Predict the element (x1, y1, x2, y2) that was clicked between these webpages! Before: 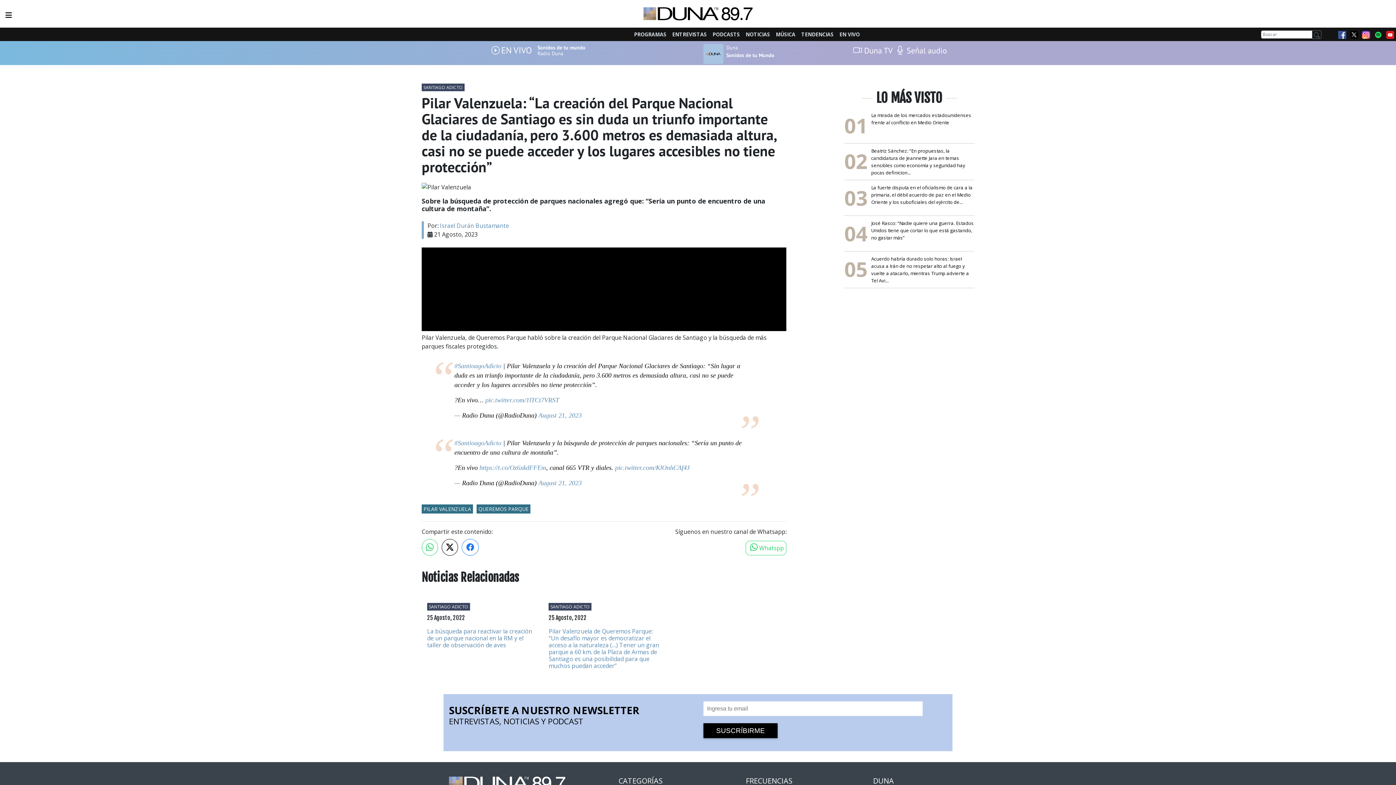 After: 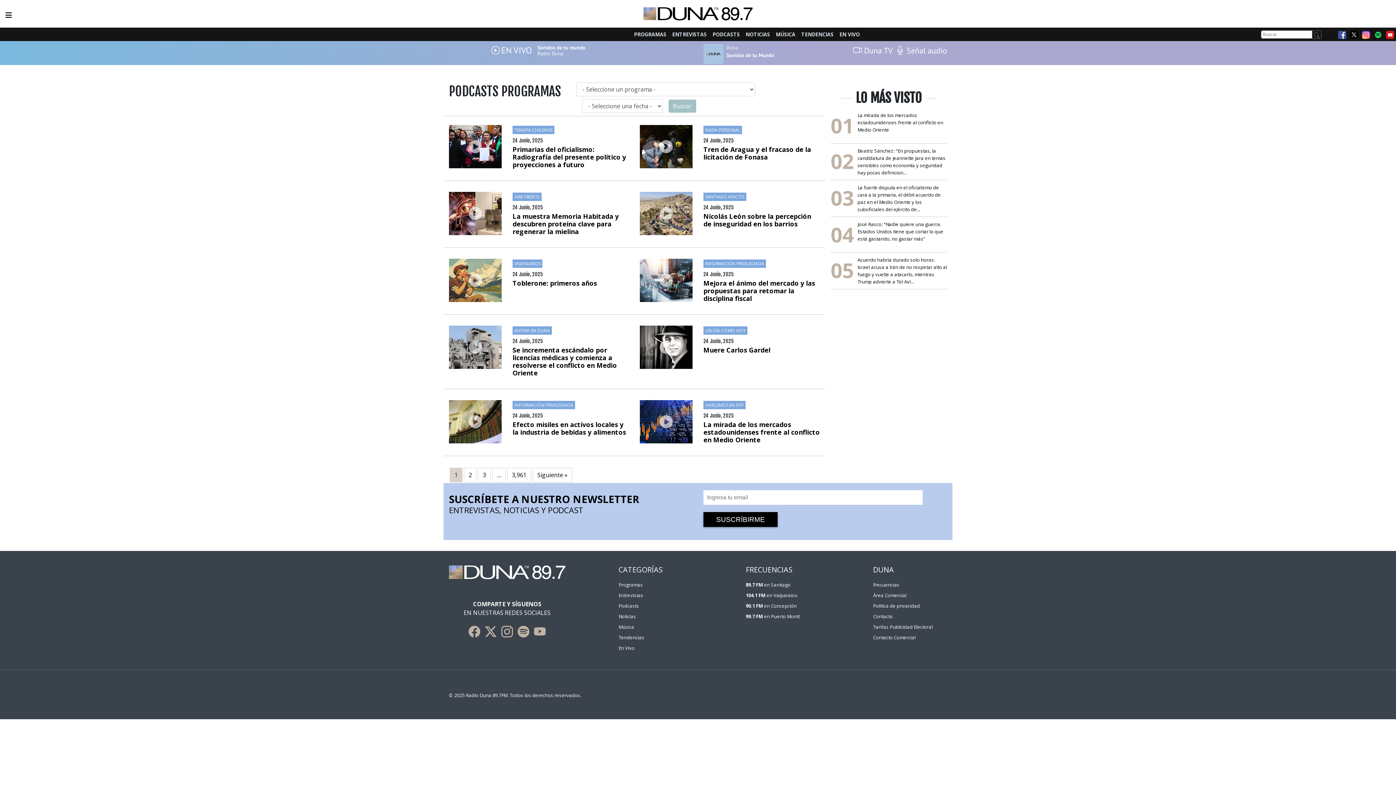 Action: bbox: (709, 27, 742, 41) label: PODCASTS